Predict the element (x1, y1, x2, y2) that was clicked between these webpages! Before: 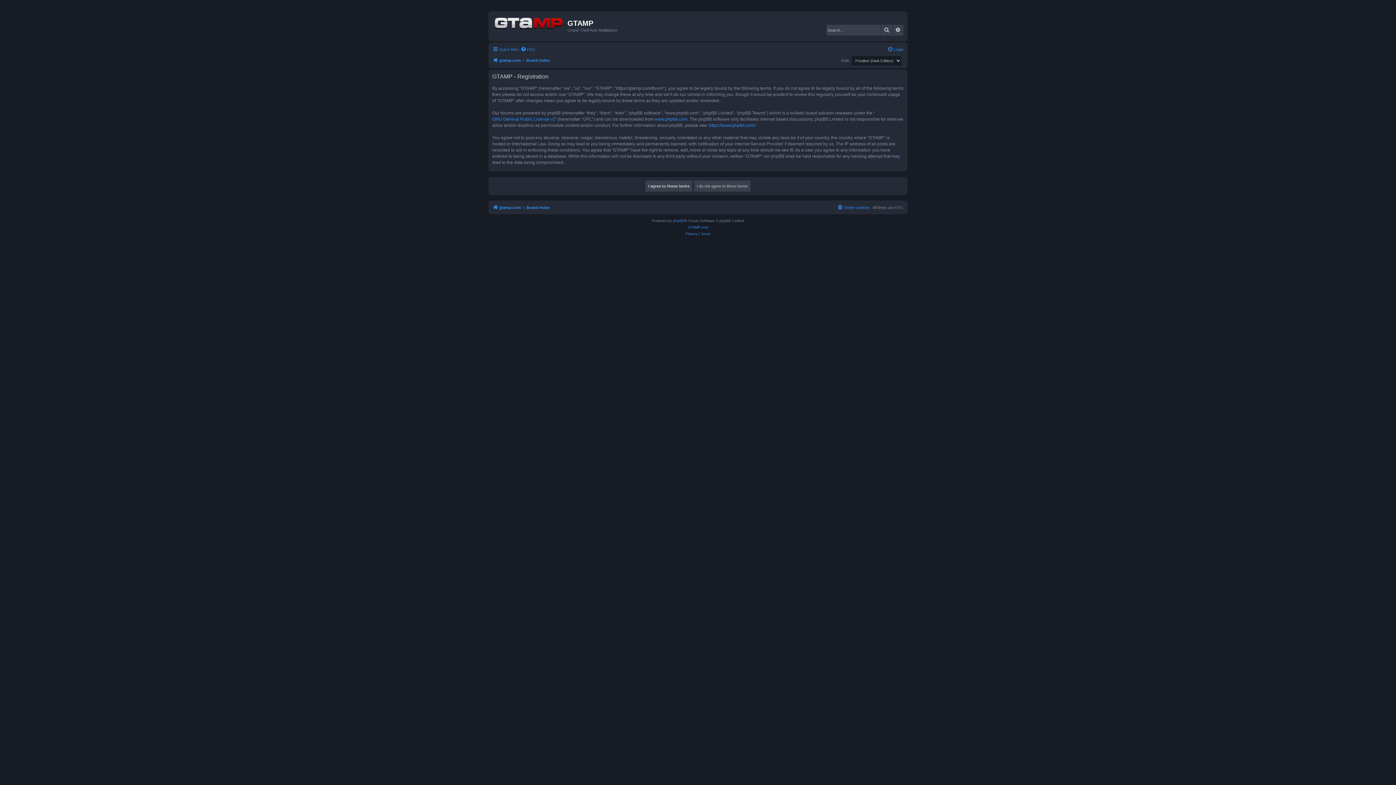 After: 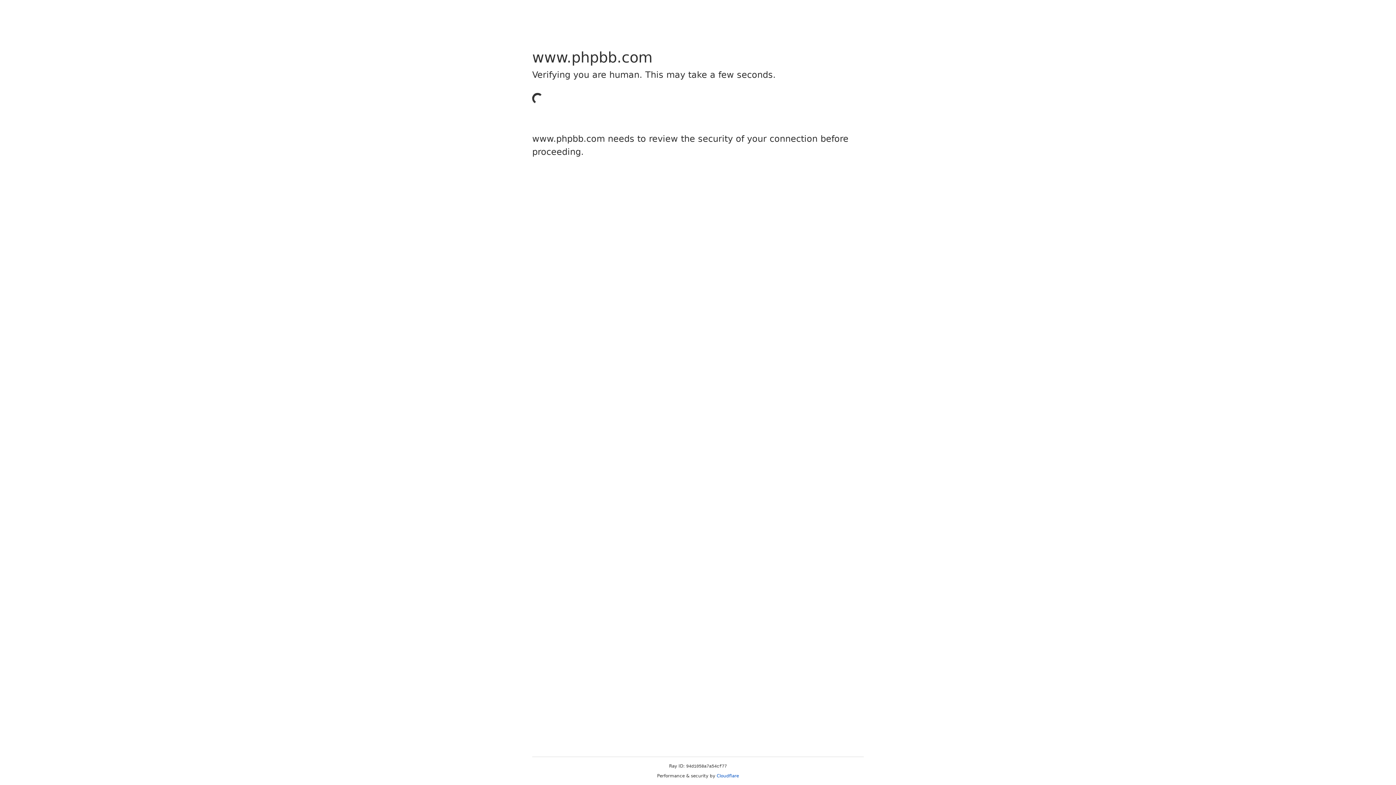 Action: bbox: (654, 116, 687, 122) label: www.phpbb.com